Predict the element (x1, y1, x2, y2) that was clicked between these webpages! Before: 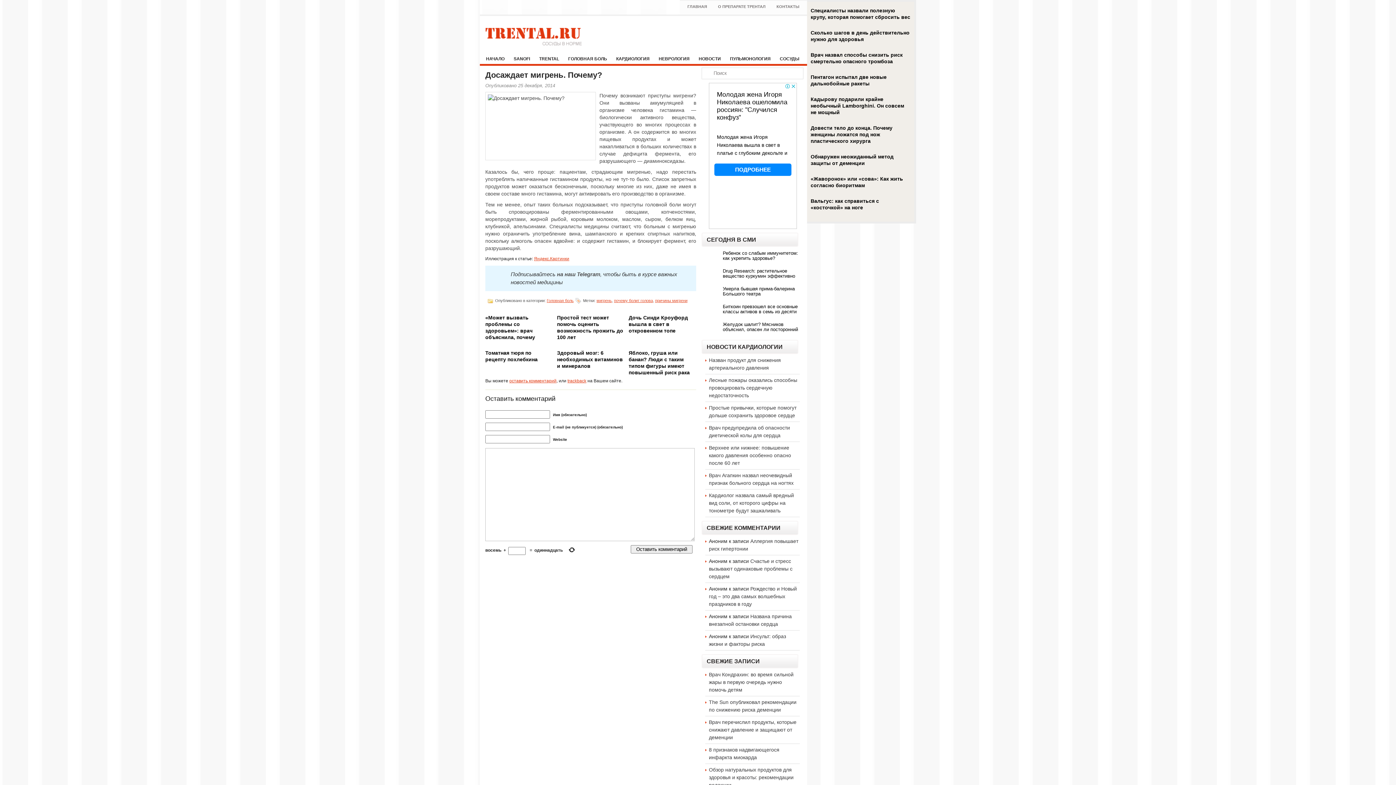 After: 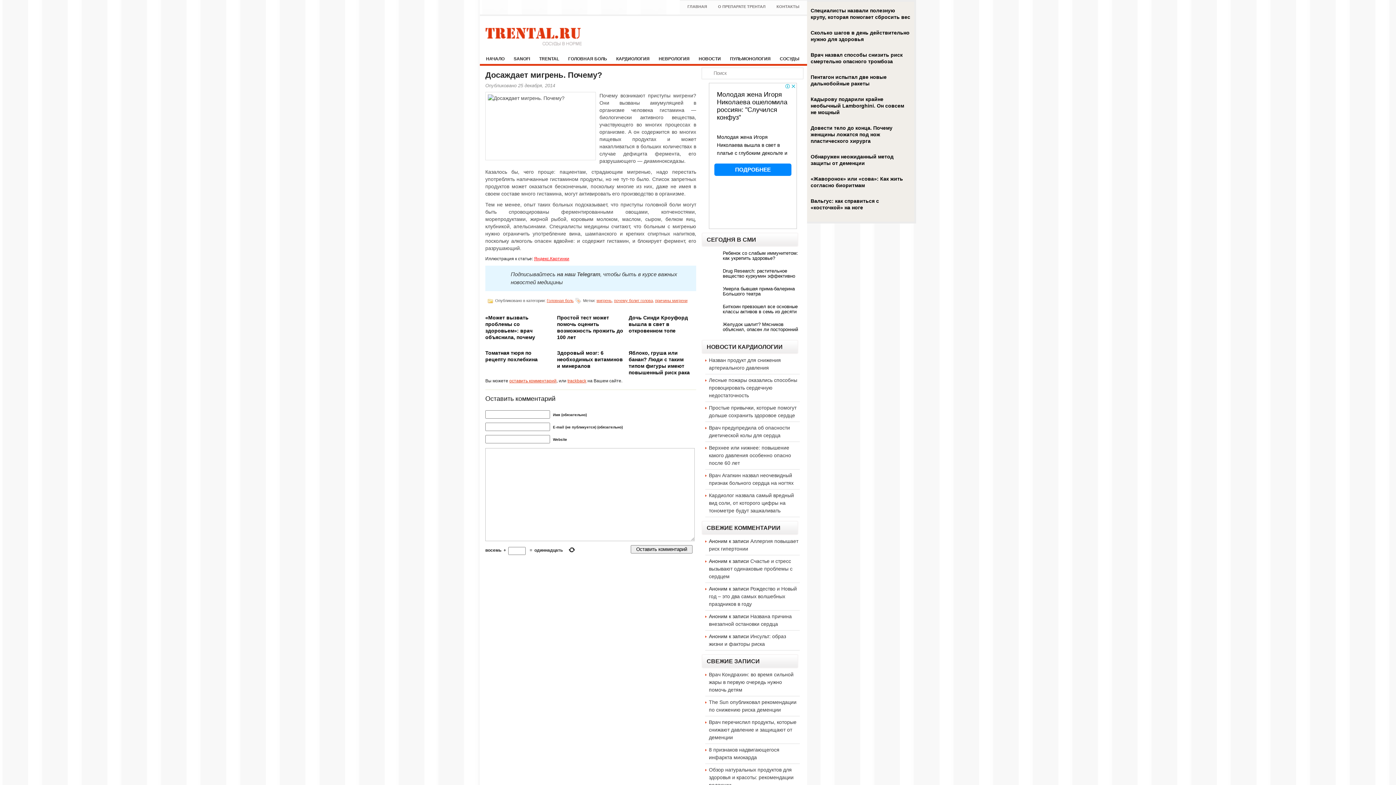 Action: bbox: (534, 256, 569, 261) label: Яндекс.Картинки